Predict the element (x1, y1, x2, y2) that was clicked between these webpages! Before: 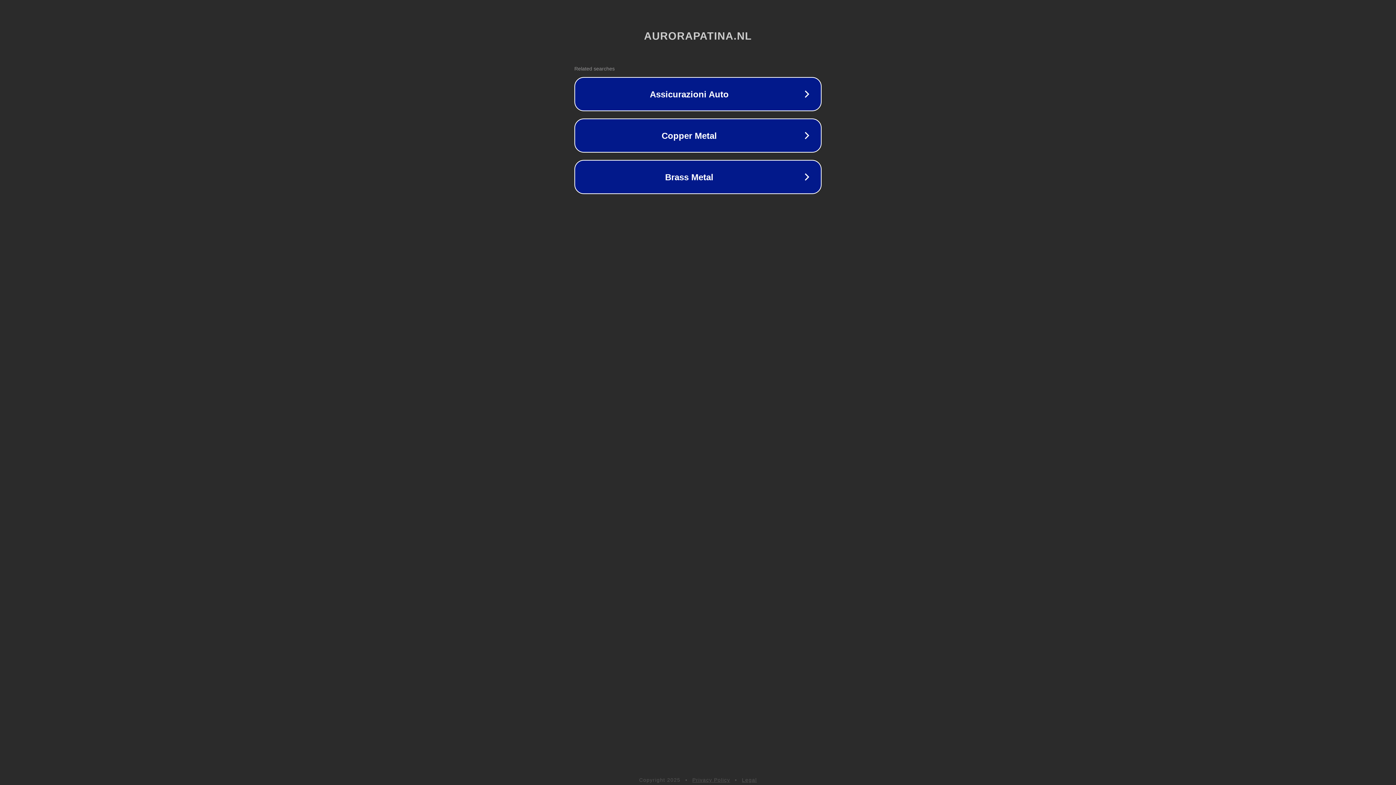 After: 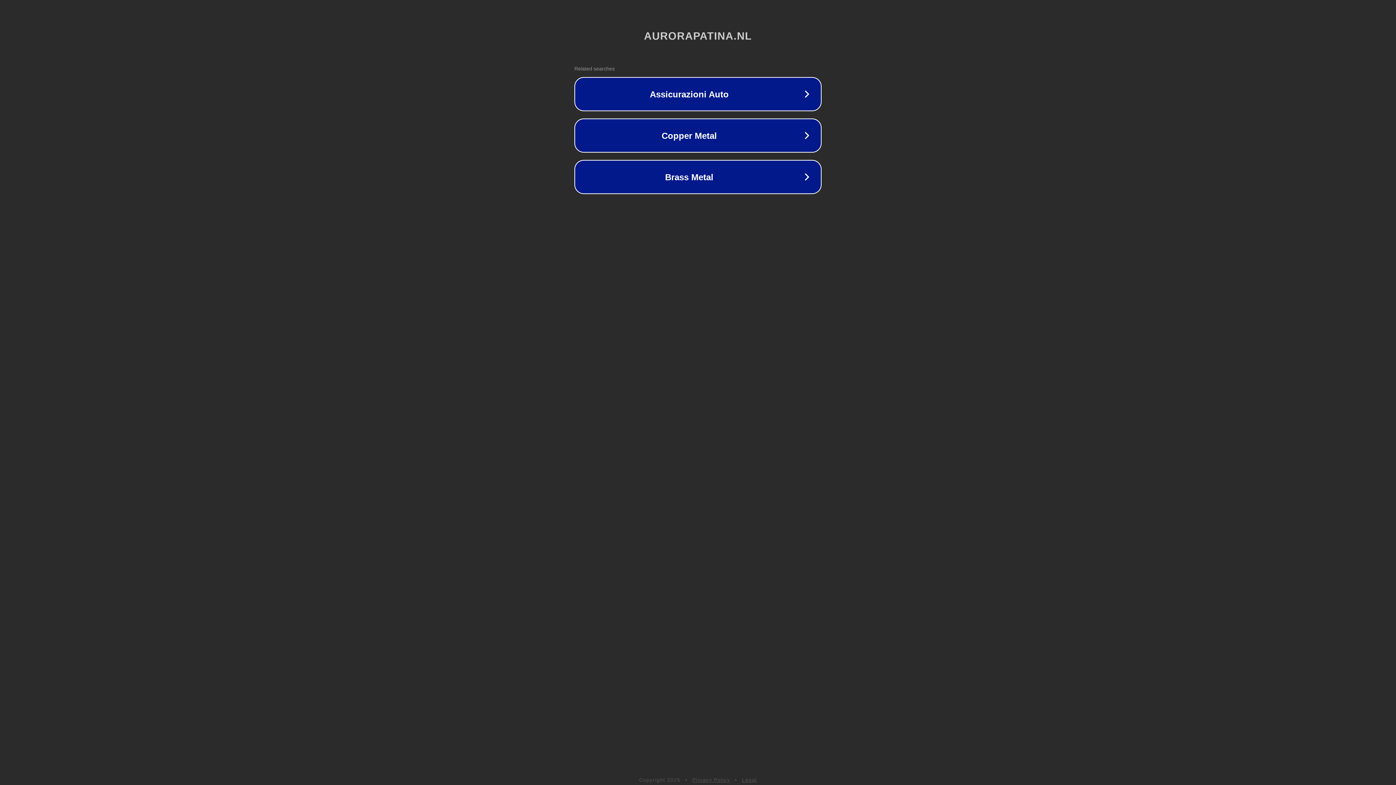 Action: bbox: (742, 777, 757, 783) label: Legal